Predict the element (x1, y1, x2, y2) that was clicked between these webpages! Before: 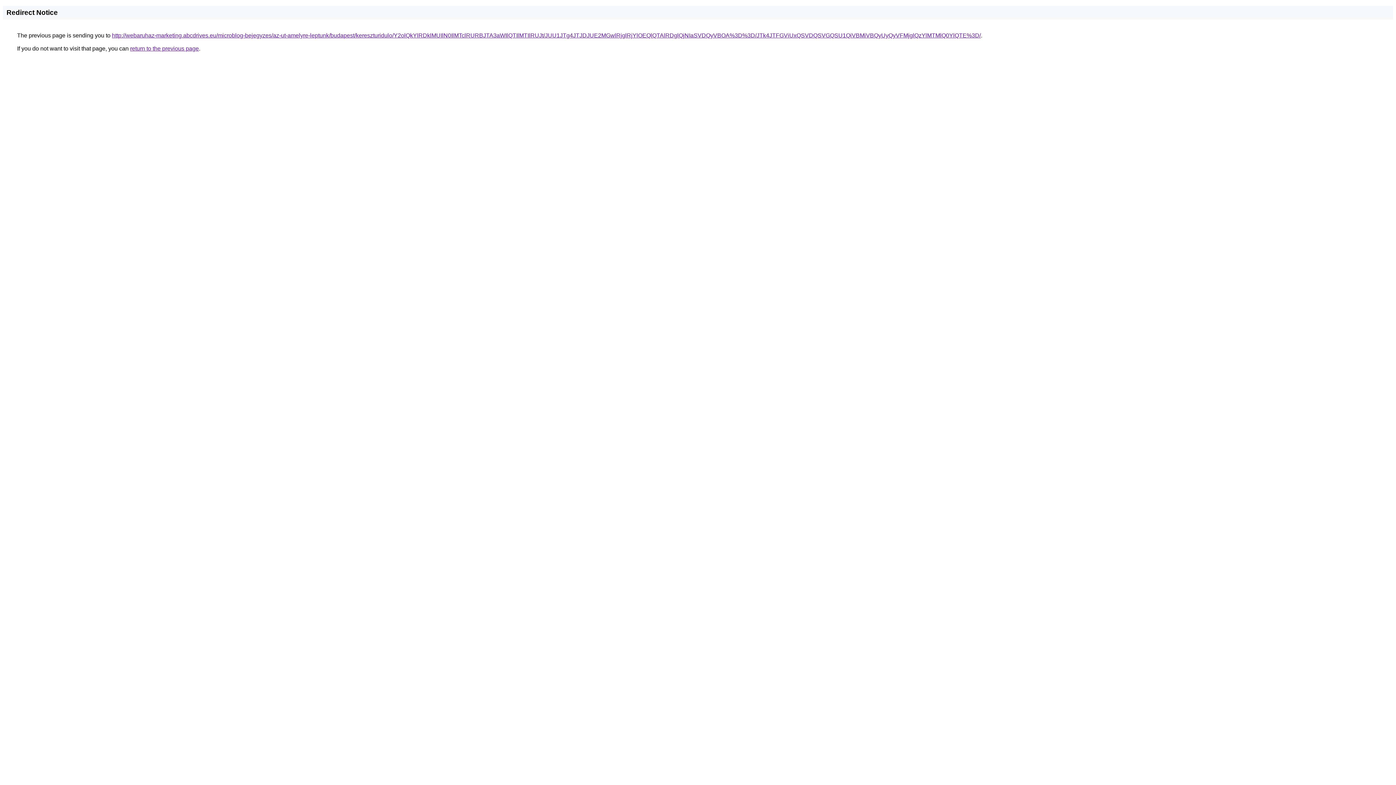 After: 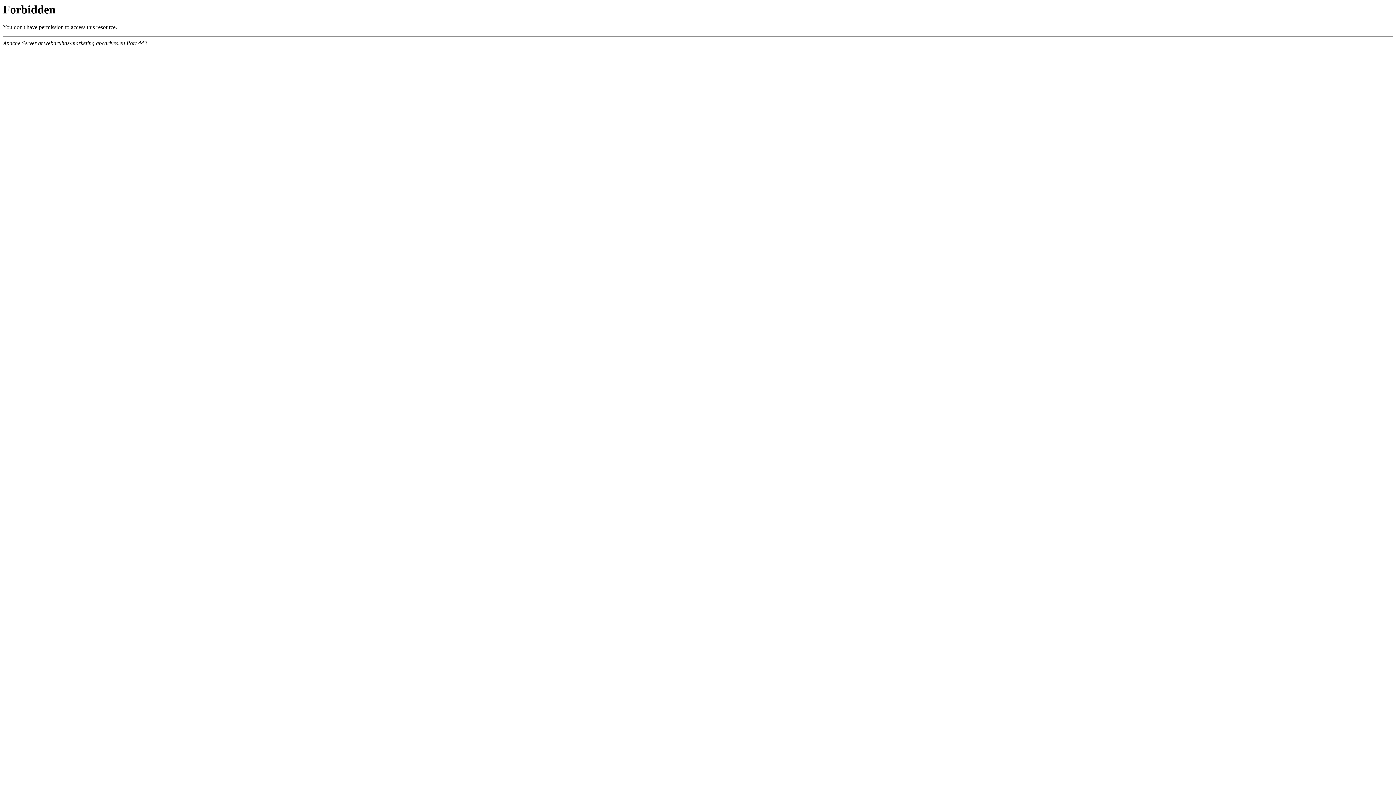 Action: bbox: (112, 32, 981, 38) label: http://webaruhaz-marketing.abcdrives.eu/microblog-bejegyzes/az-ut-amelyre-leptunk/budapest/kereszturidulo/Y2olQkYlRDklMUIlN0IlMTclRURBJTA3aWIlQTIlMTIlRUJt/JUU1JTg4JTJDJUE2MGwlRjglRjYlOEQlQTAlRDglQjNIaSVDQyVBOA%3D%3D/JTk4JTFGViUxQSVDQSVGQSU1QiVBMiVBQyUyQyVFMjglQzYlMTMlQ0YlQTE%3D/